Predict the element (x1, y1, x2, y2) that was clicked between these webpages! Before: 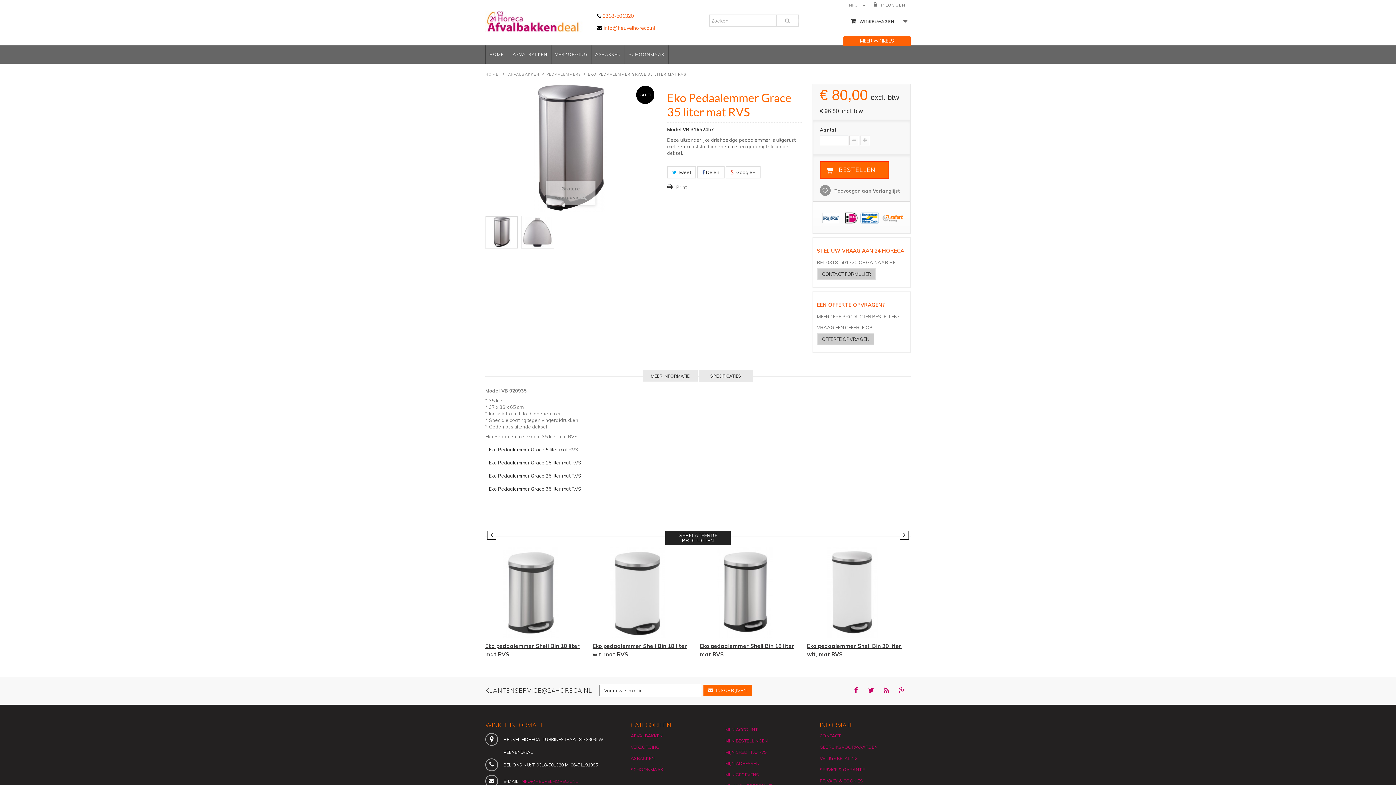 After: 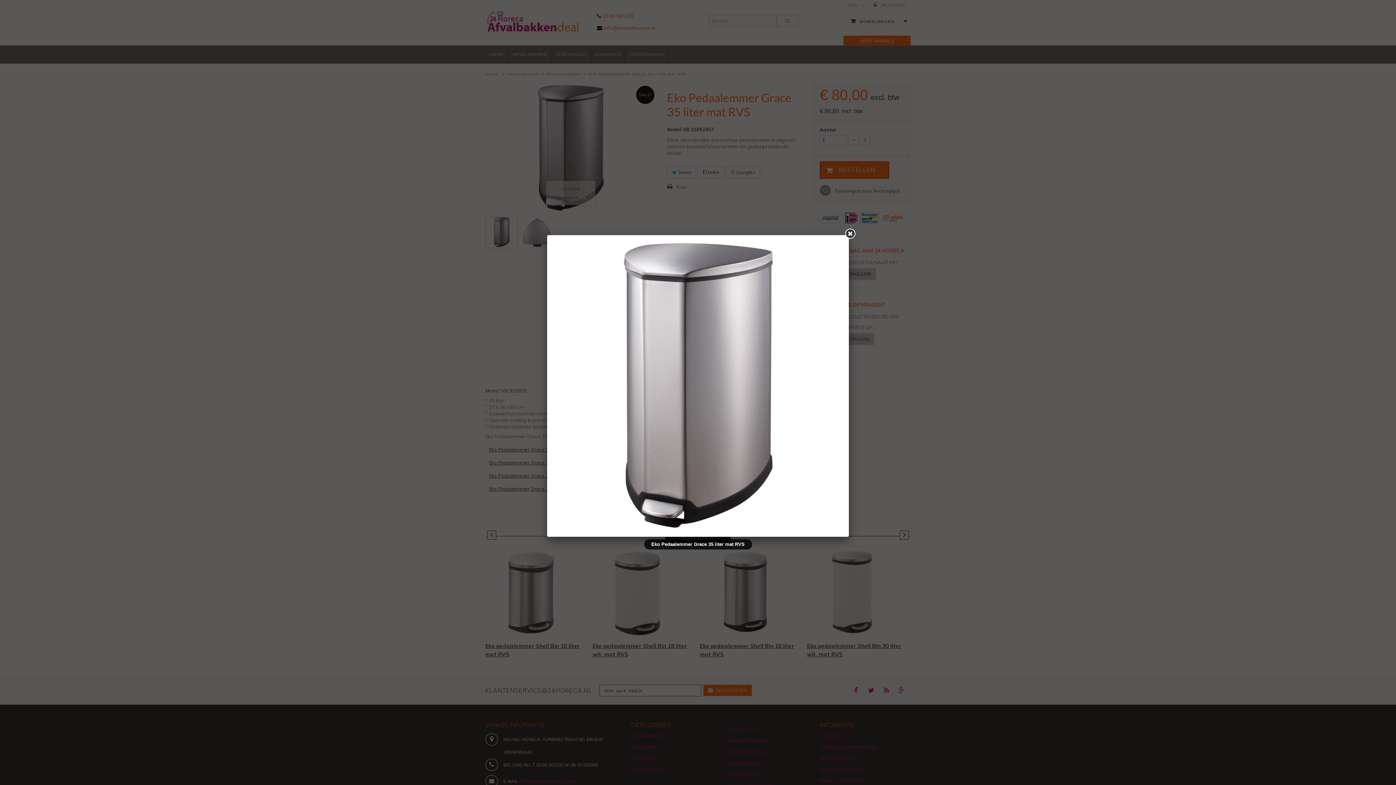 Action: bbox: (485, 216, 517, 248)